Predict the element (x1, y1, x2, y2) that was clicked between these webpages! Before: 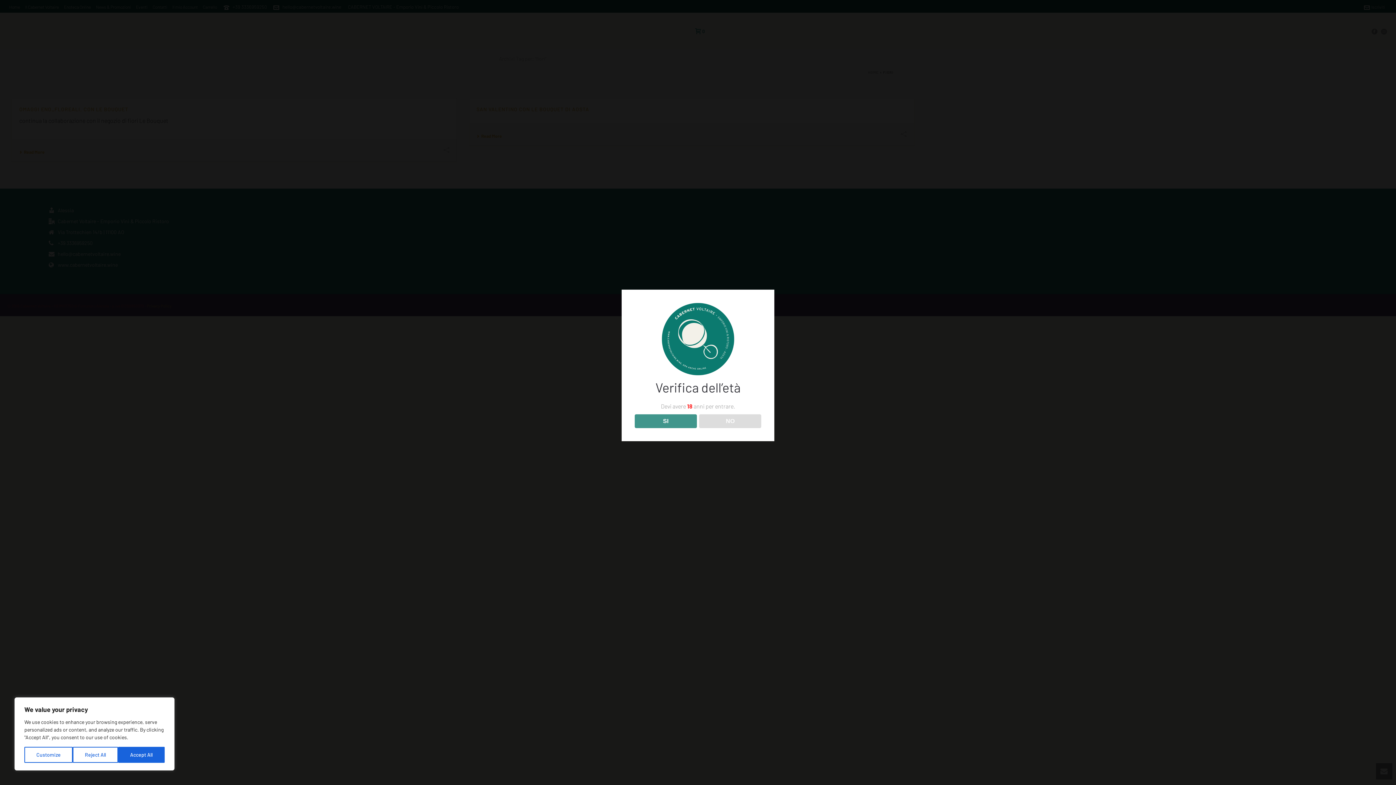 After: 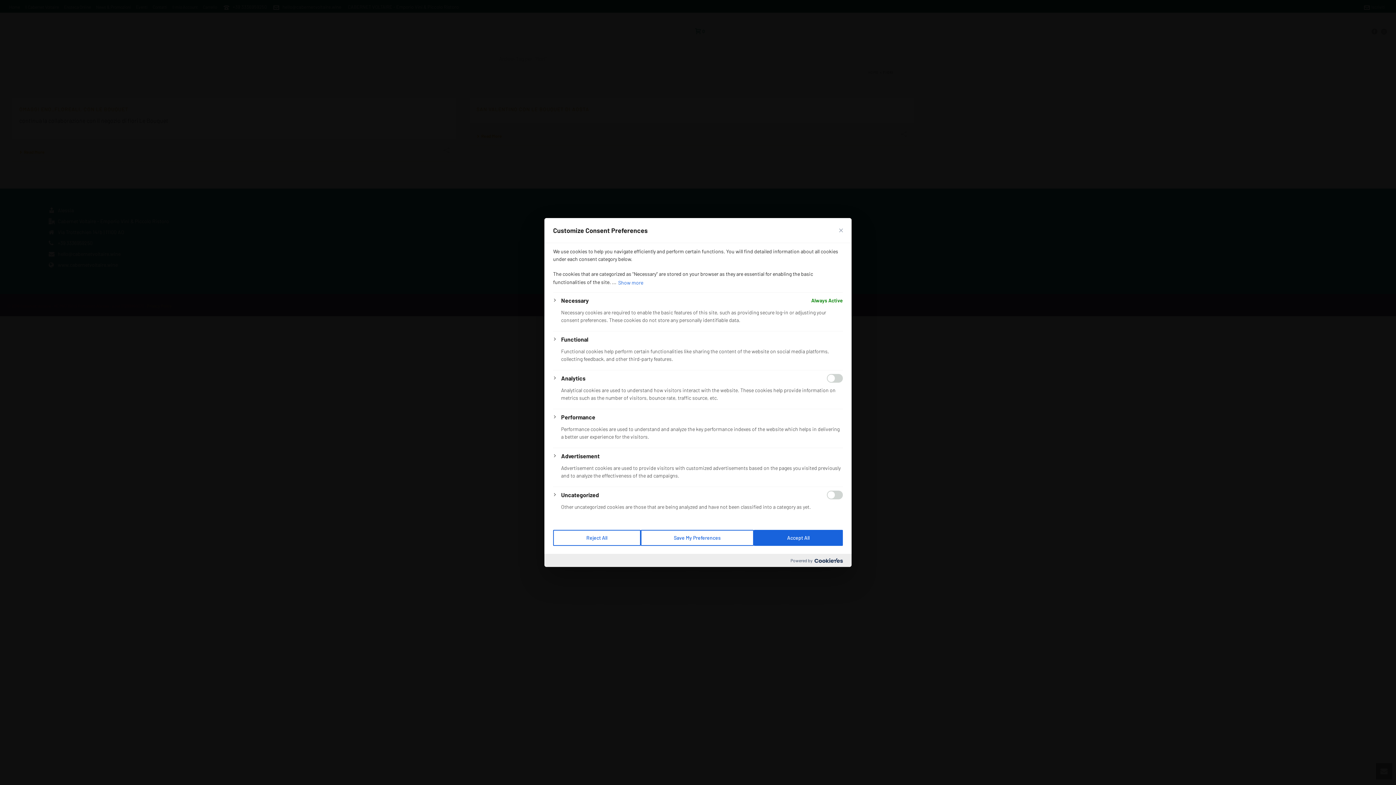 Action: label: Customize bbox: (24, 747, 72, 763)